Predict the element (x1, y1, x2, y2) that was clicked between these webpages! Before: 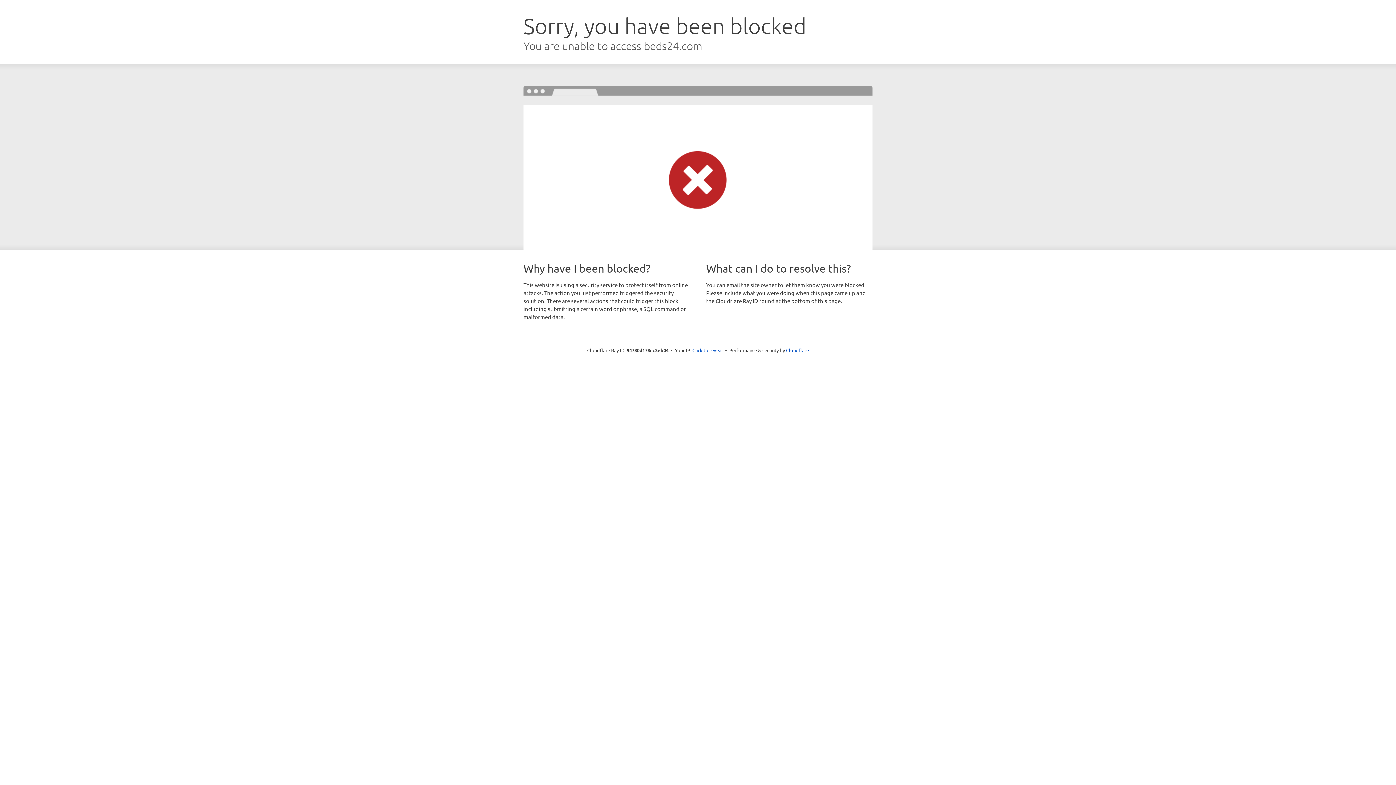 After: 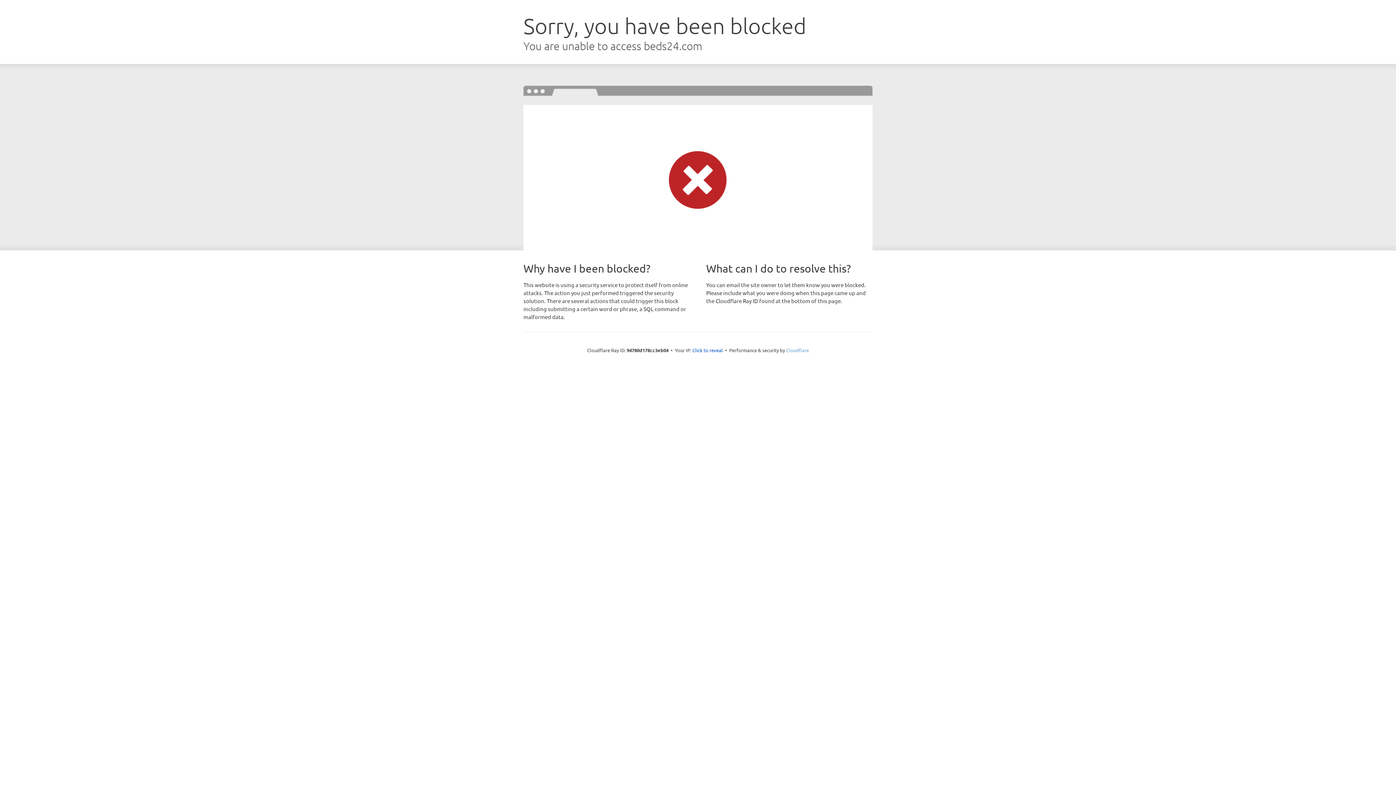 Action: bbox: (786, 347, 809, 353) label: Cloudflare